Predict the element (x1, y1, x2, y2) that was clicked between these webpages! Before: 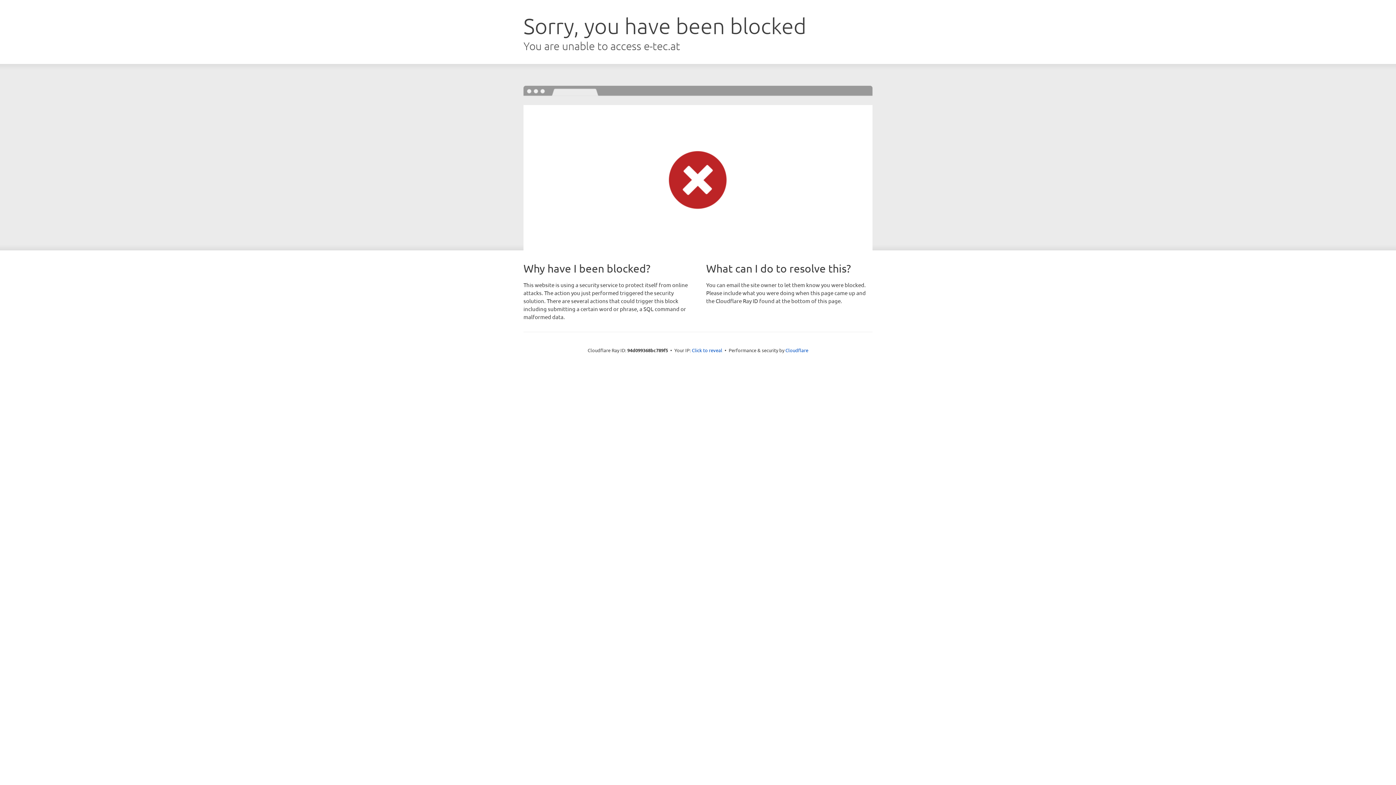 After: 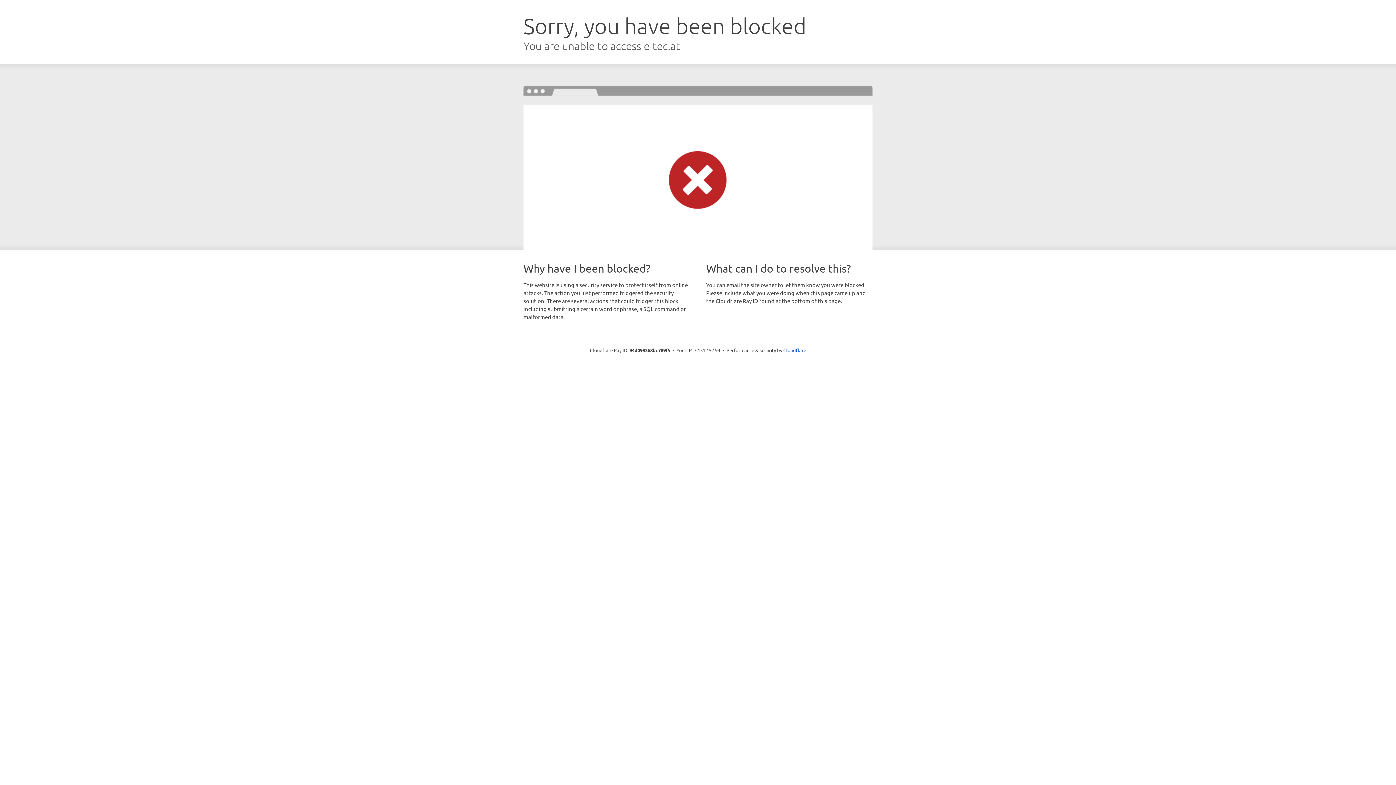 Action: bbox: (692, 346, 722, 353) label: Click to reveal